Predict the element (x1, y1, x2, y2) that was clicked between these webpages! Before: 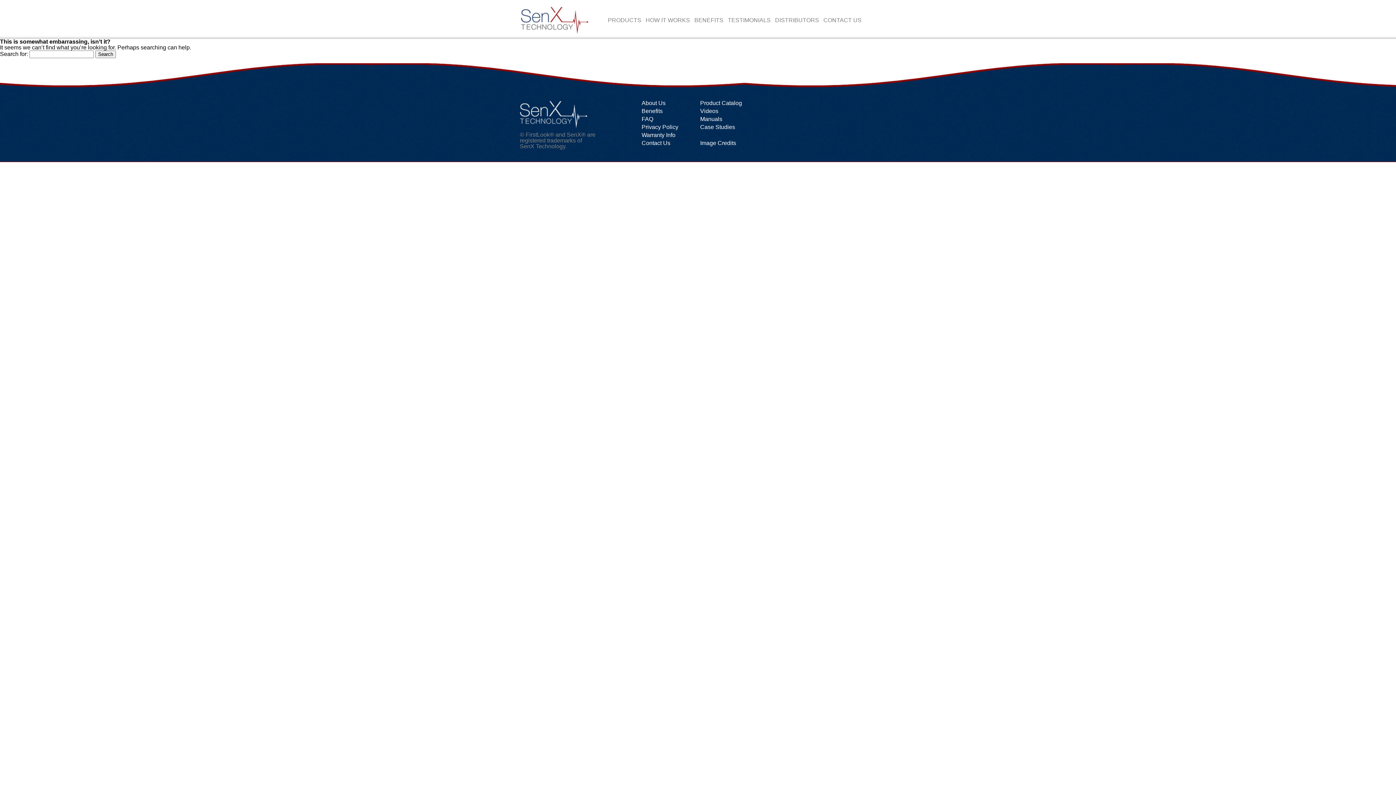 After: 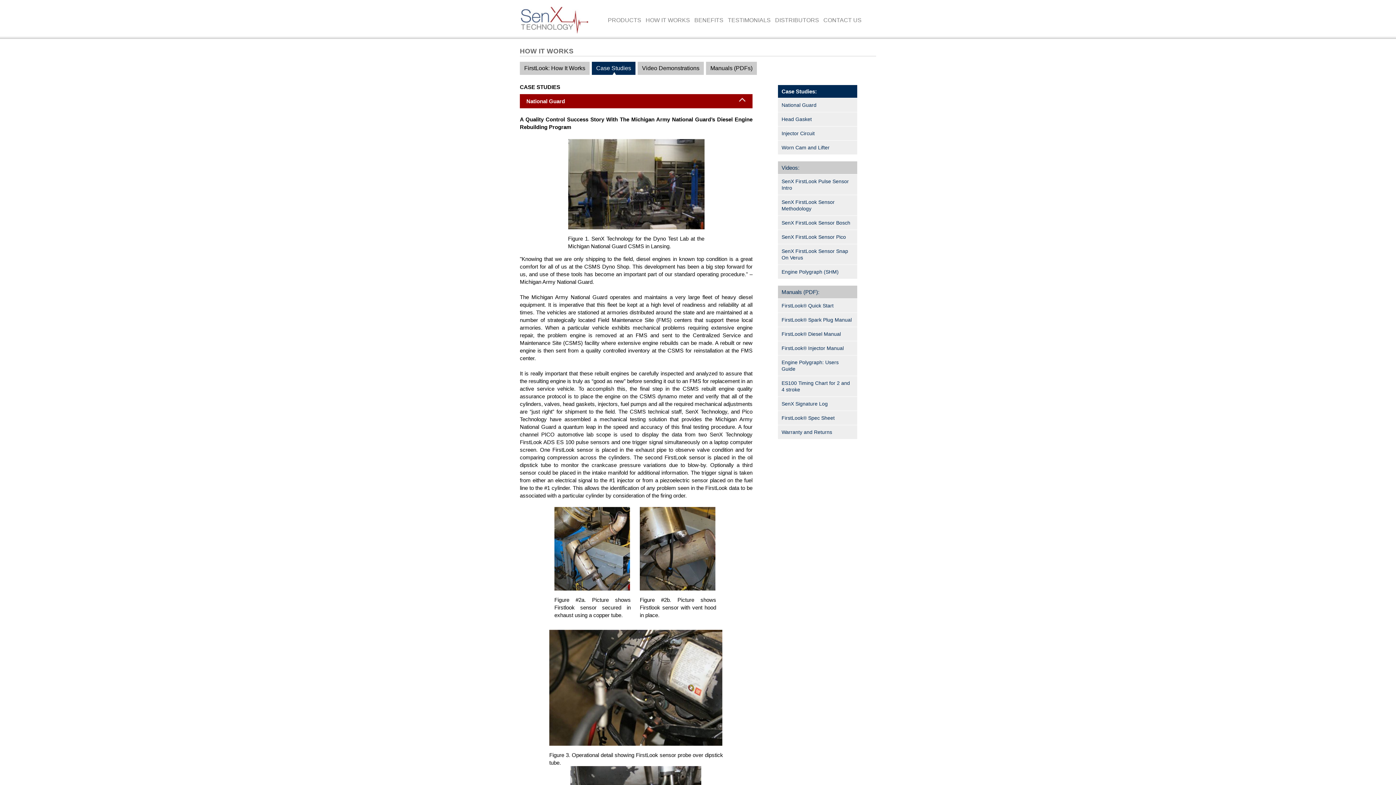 Action: bbox: (700, 124, 735, 130) label: Case Studies